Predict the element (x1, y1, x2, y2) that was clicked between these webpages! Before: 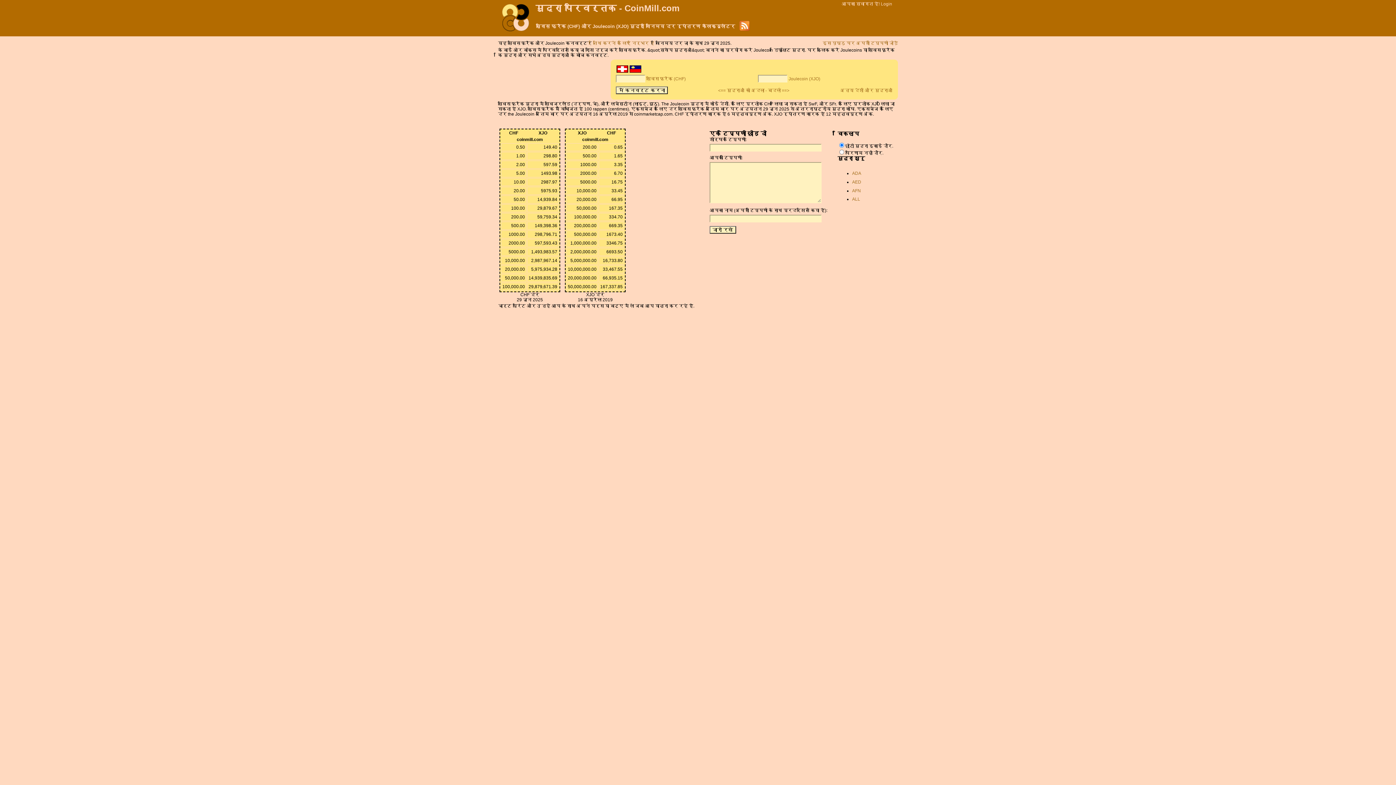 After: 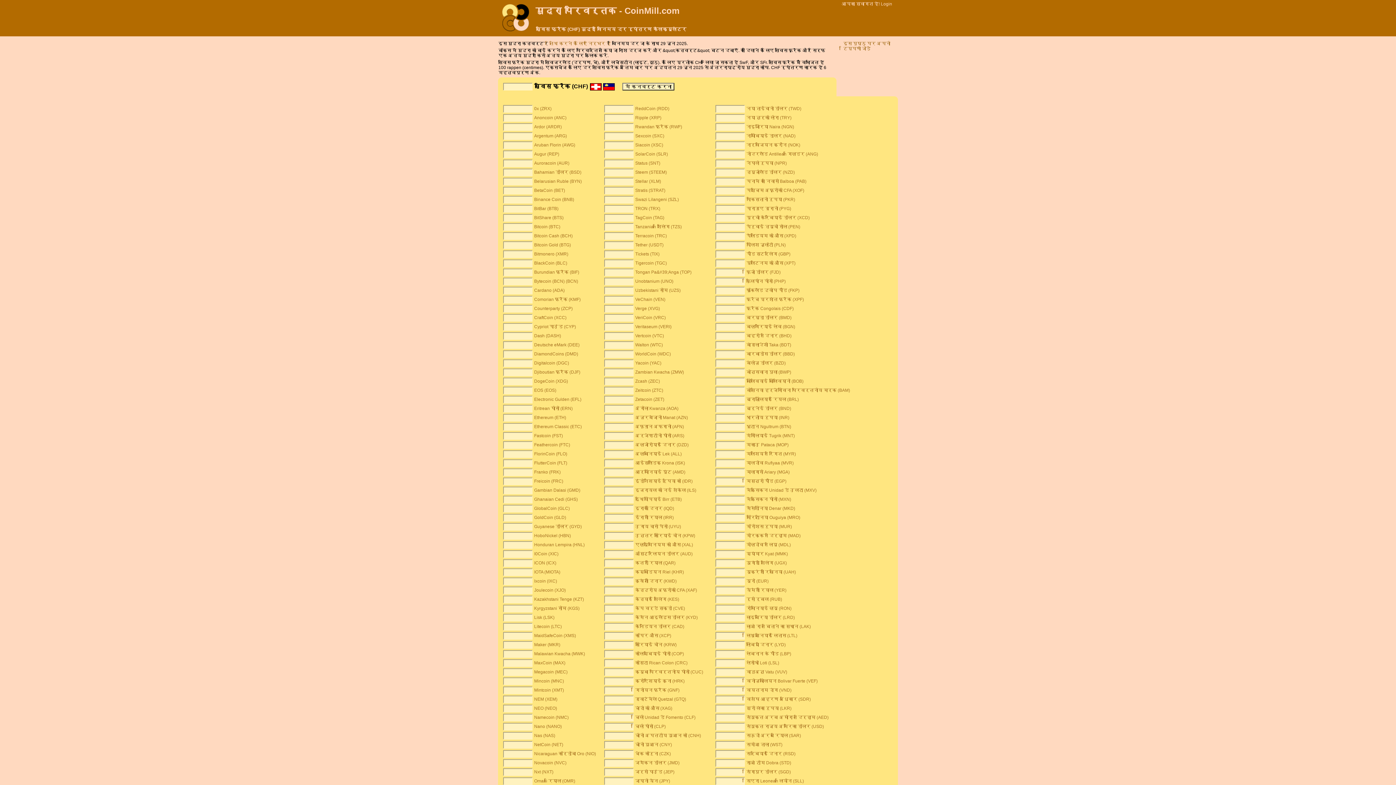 Action: label: स्विस फ्रैंक (CHF) bbox: (646, 76, 685, 81)